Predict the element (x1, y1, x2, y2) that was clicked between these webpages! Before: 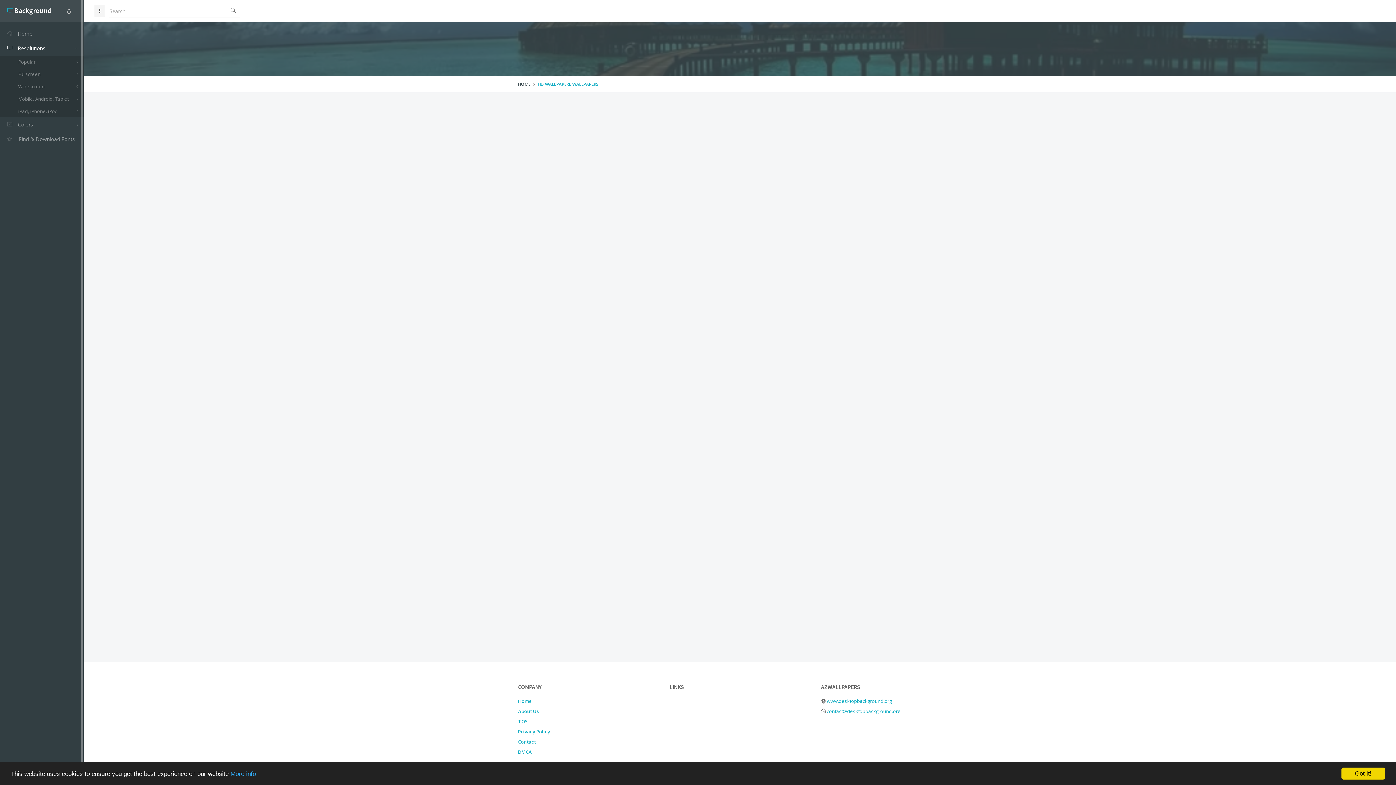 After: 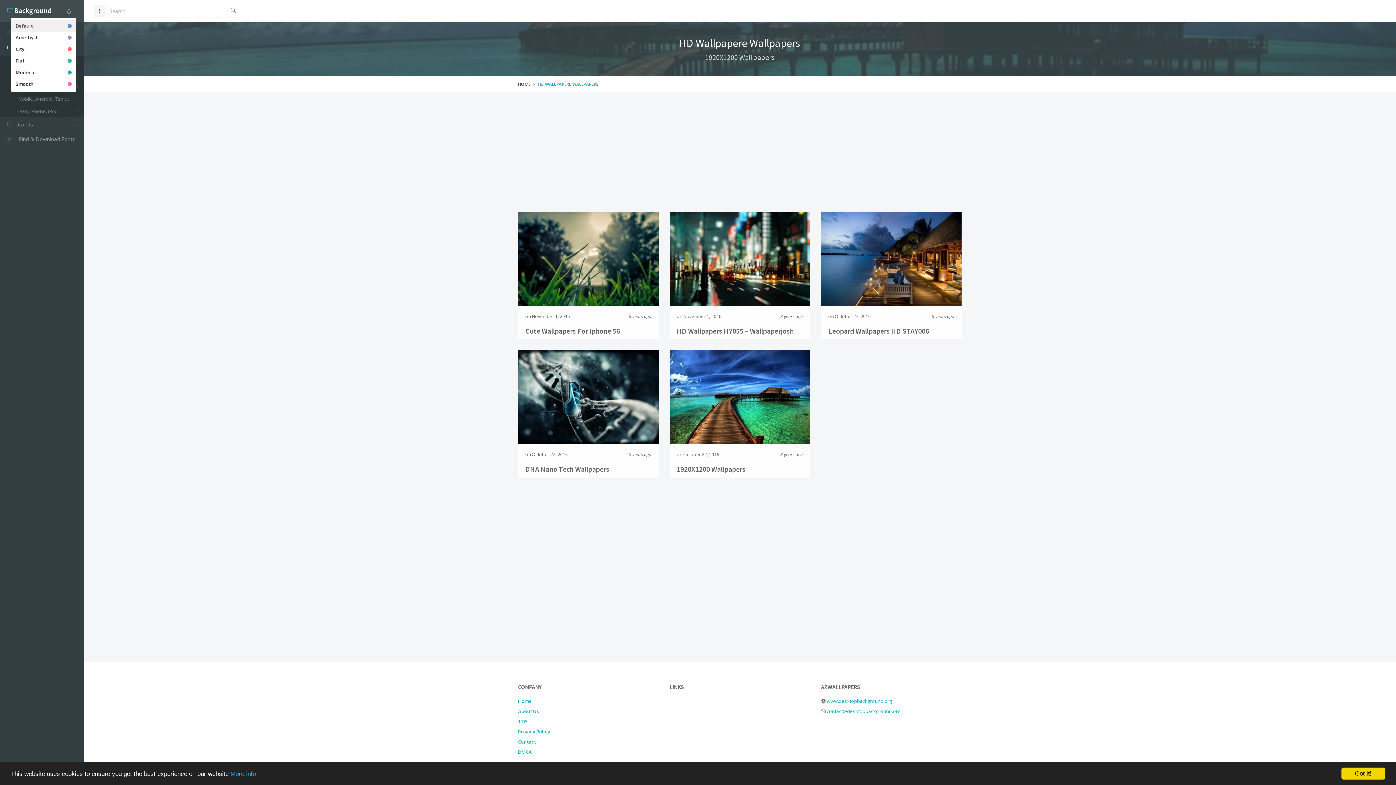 Action: bbox: (61, 4, 76, 17)